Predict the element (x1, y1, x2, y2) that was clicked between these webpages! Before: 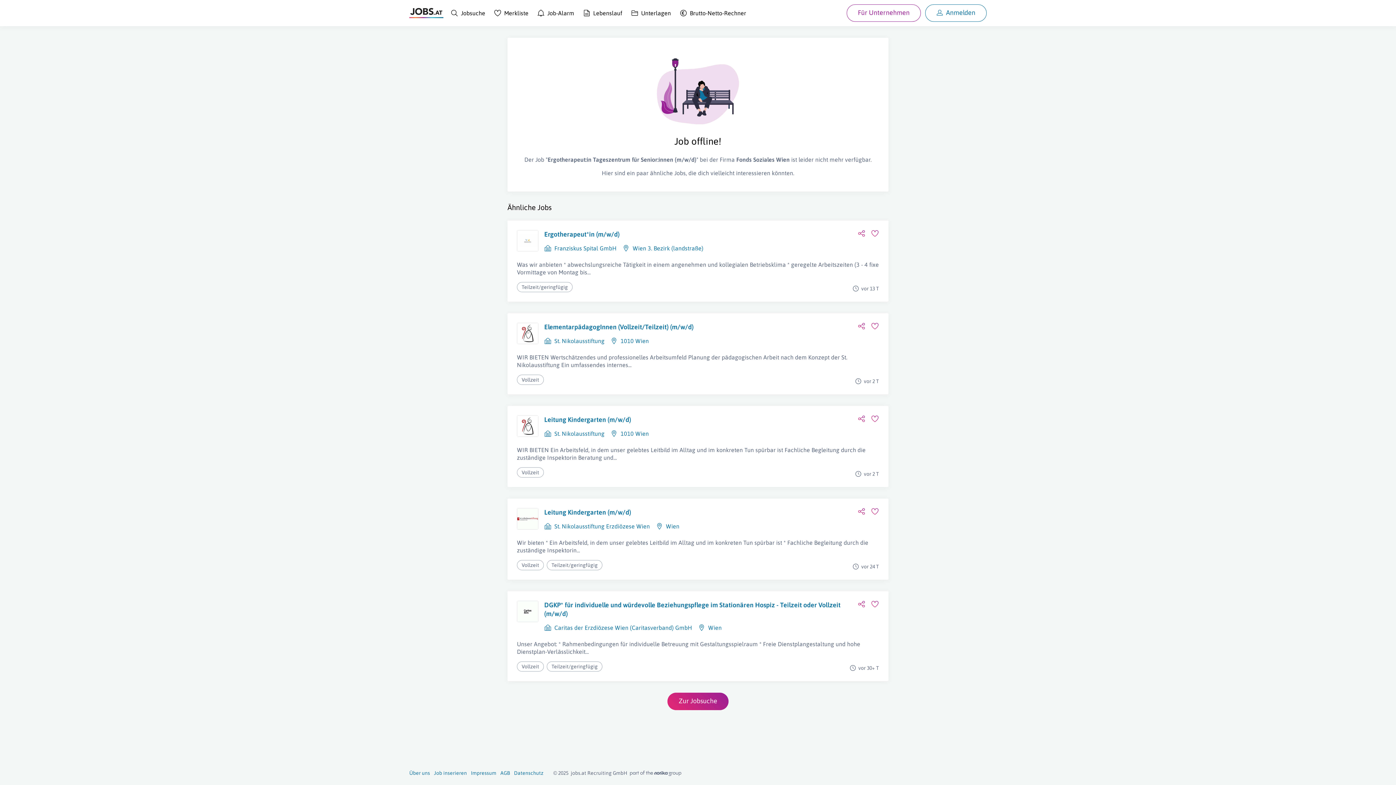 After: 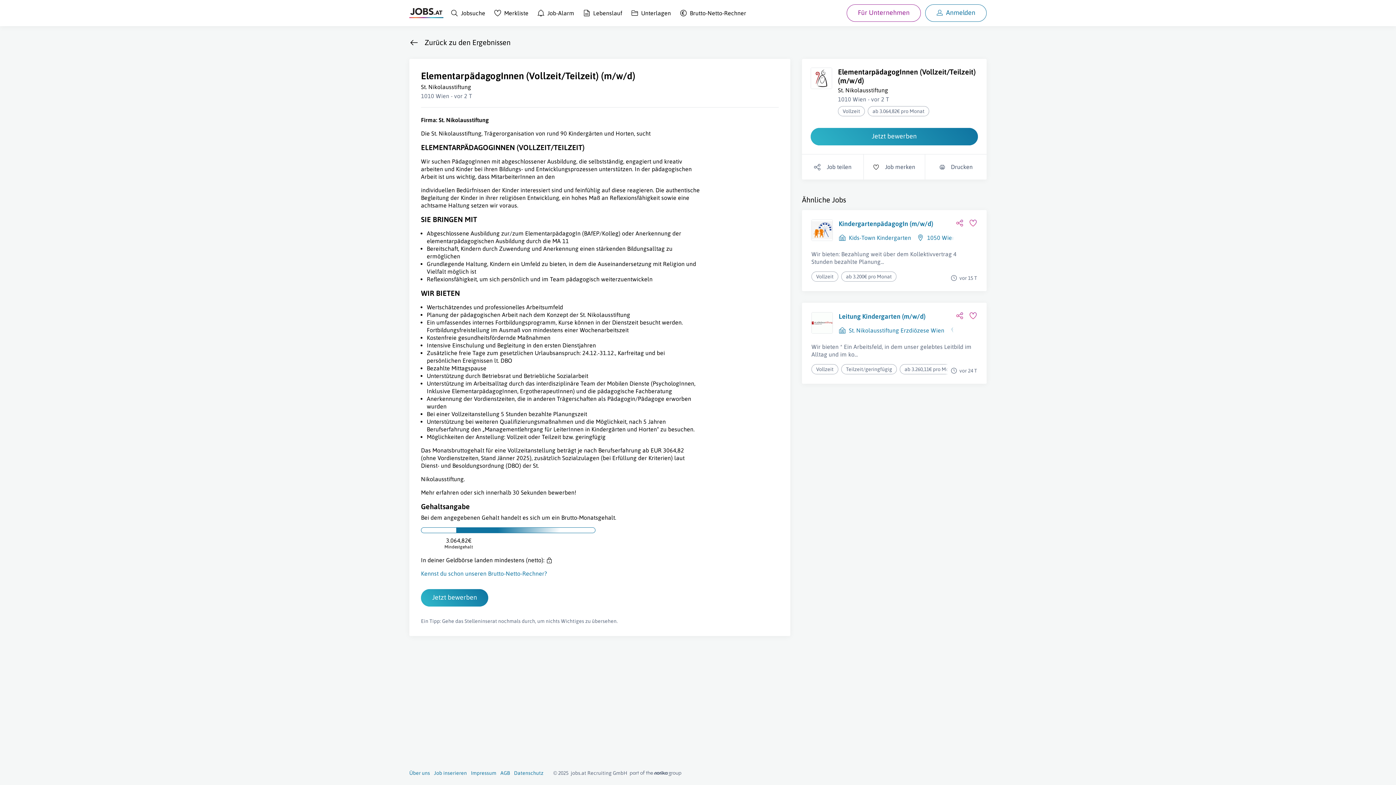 Action: label: ElementarpädagogInnen (Vollzeit/Teilzeit) (m/w/d) bbox: (544, 323, 693, 330)